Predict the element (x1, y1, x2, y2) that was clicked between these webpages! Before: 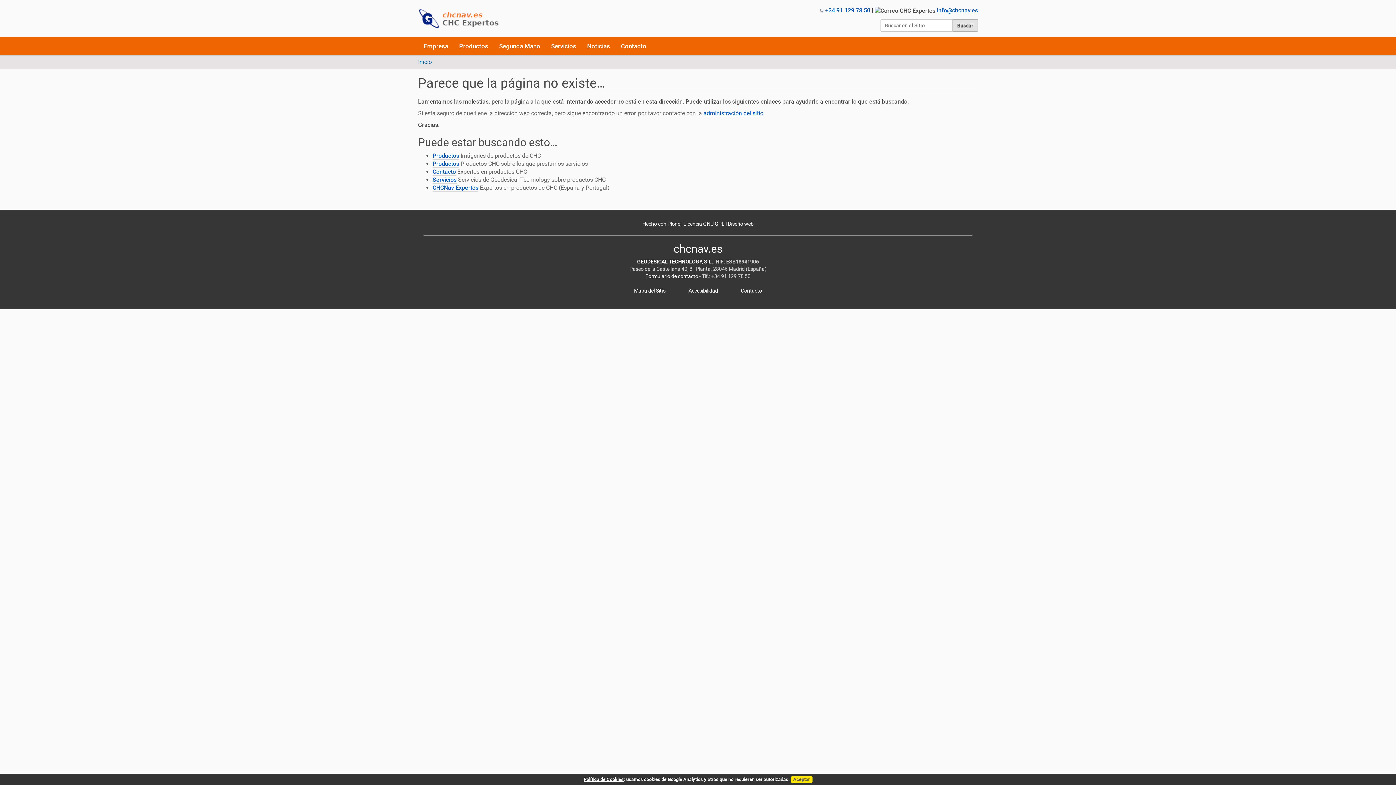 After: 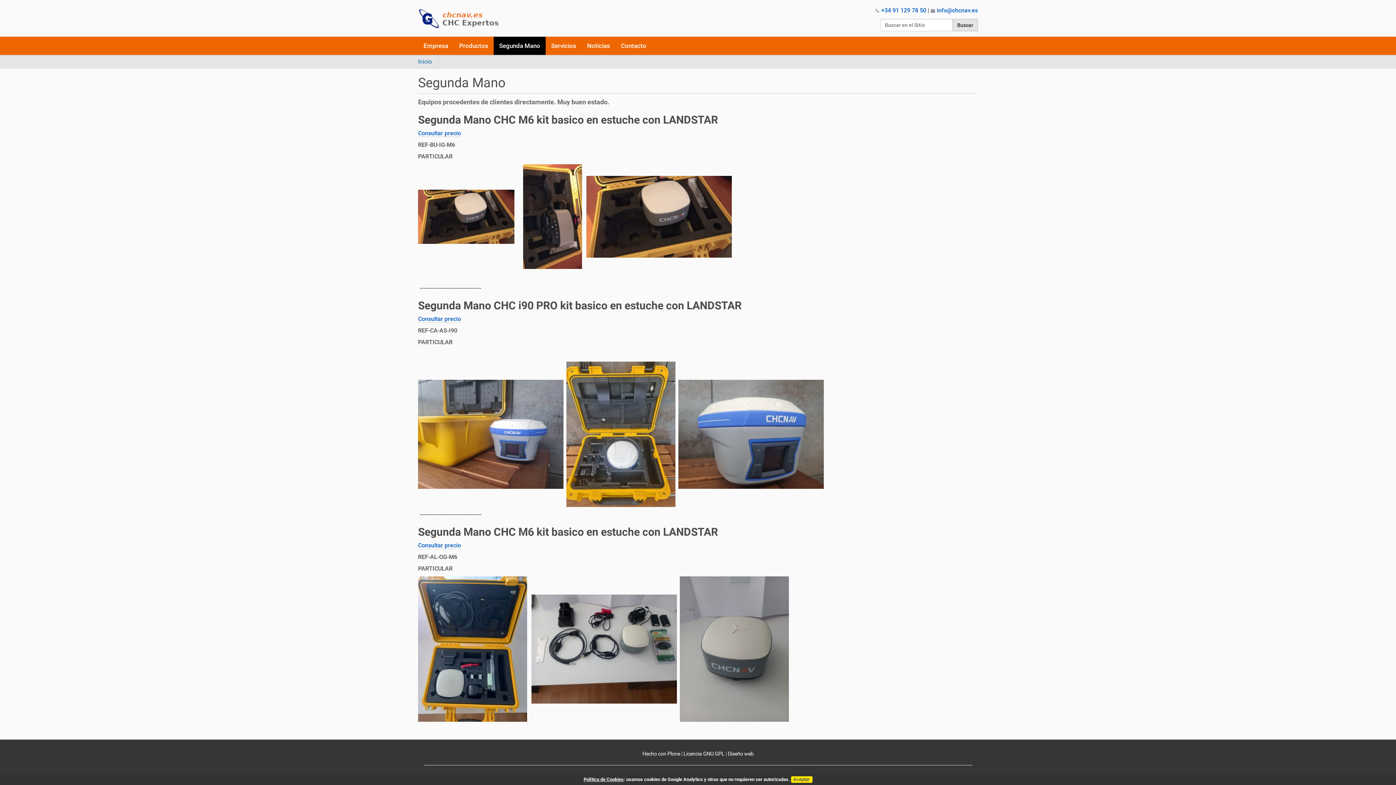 Action: label: Segunda Mano bbox: (493, 37, 545, 55)